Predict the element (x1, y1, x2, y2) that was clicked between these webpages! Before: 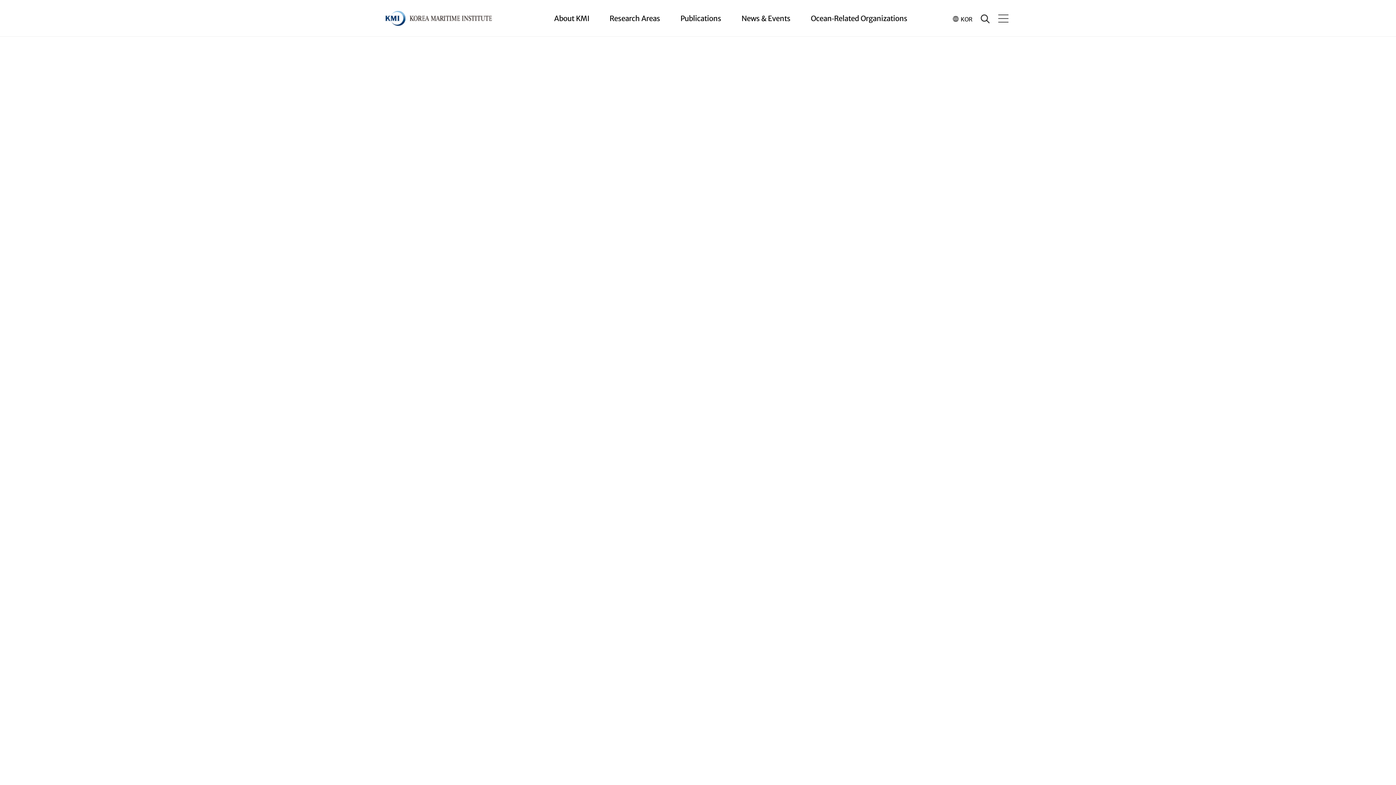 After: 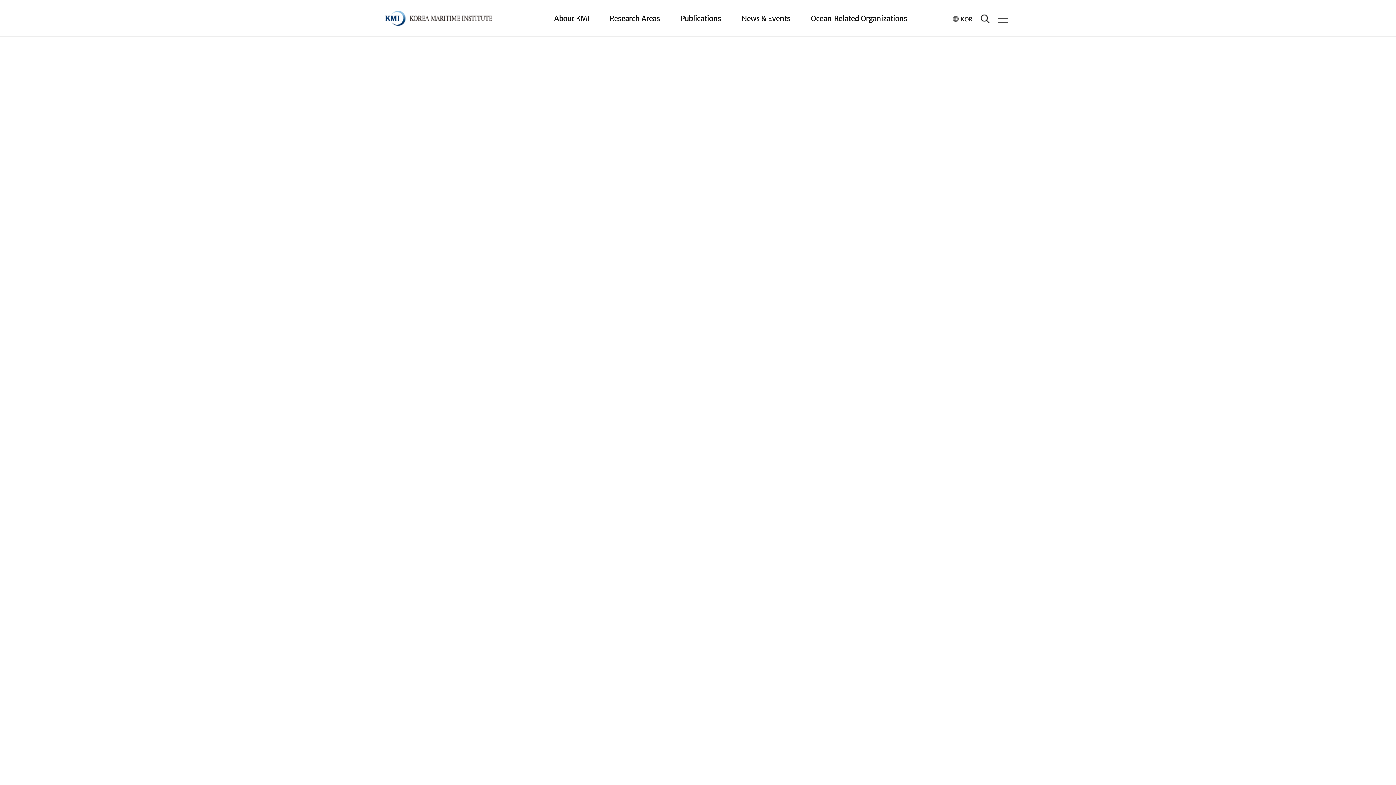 Action: label: About KMI bbox: (544, 0, 599, 36)